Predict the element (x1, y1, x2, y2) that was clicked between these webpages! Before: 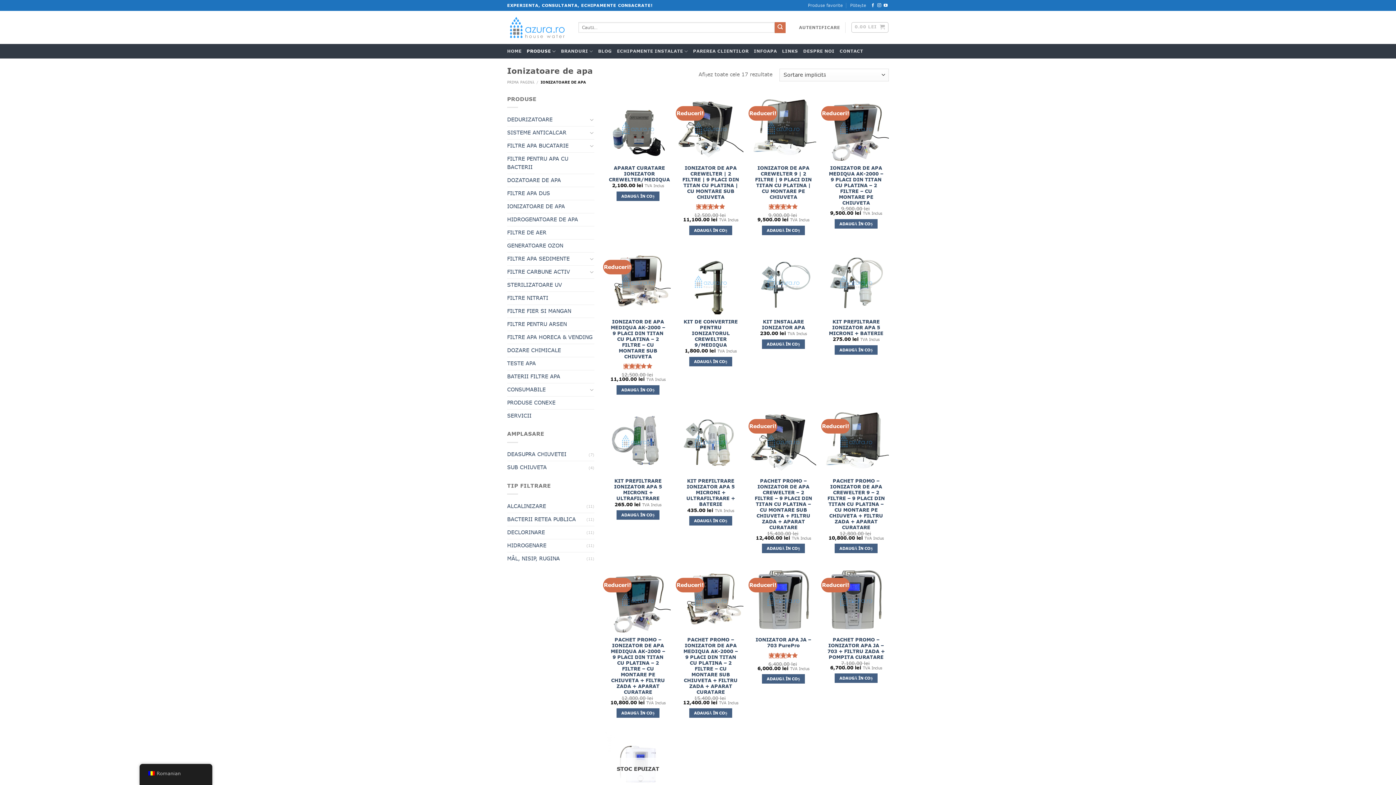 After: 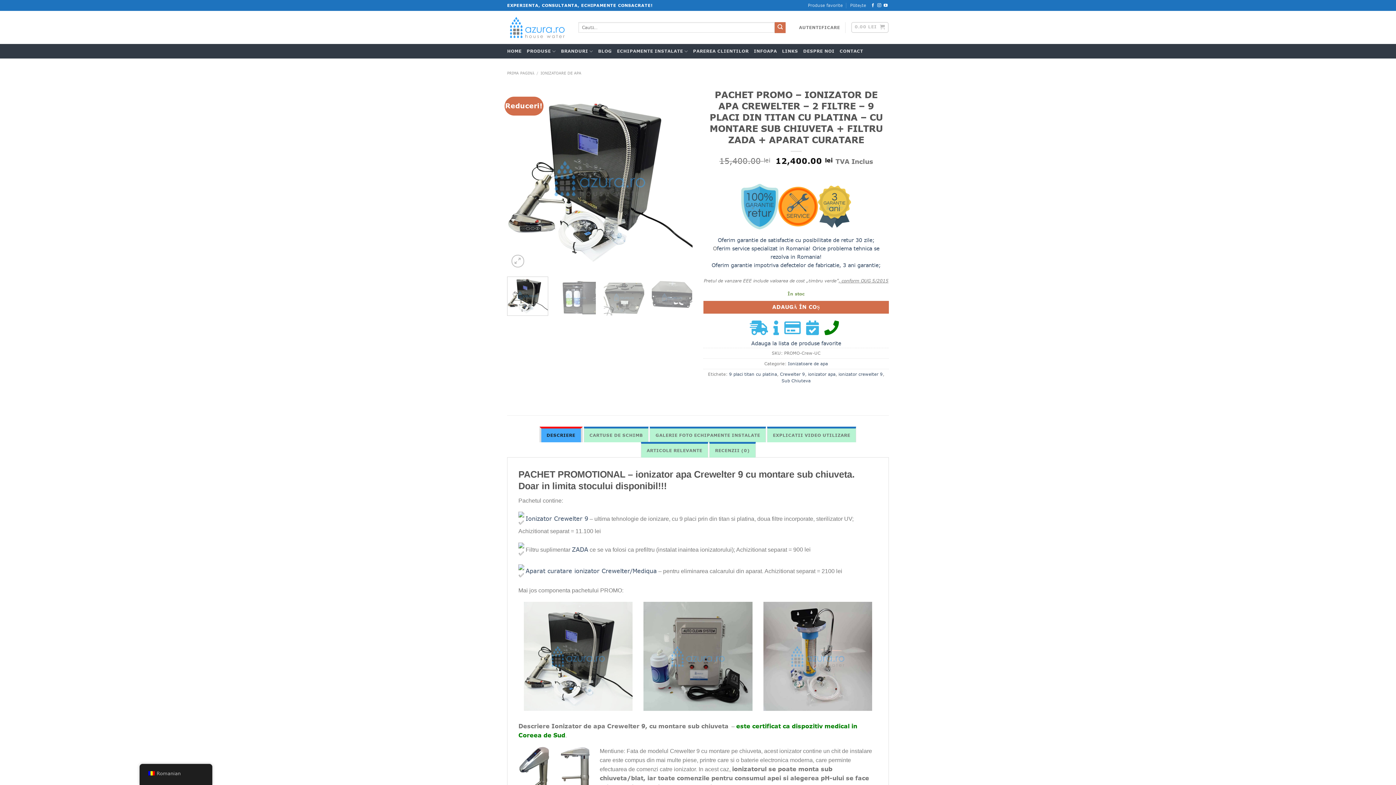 Action: label: PACHET PROMO – IONIZATOR DE APA CREWELTER – 2 FILTRE – 9 PLACI DIN TITAN CU PLATINA – CU MONTARE SUB CHIUVETA + FILTRU ZADA + APARAT CURATARE bbox: (754, 478, 812, 530)